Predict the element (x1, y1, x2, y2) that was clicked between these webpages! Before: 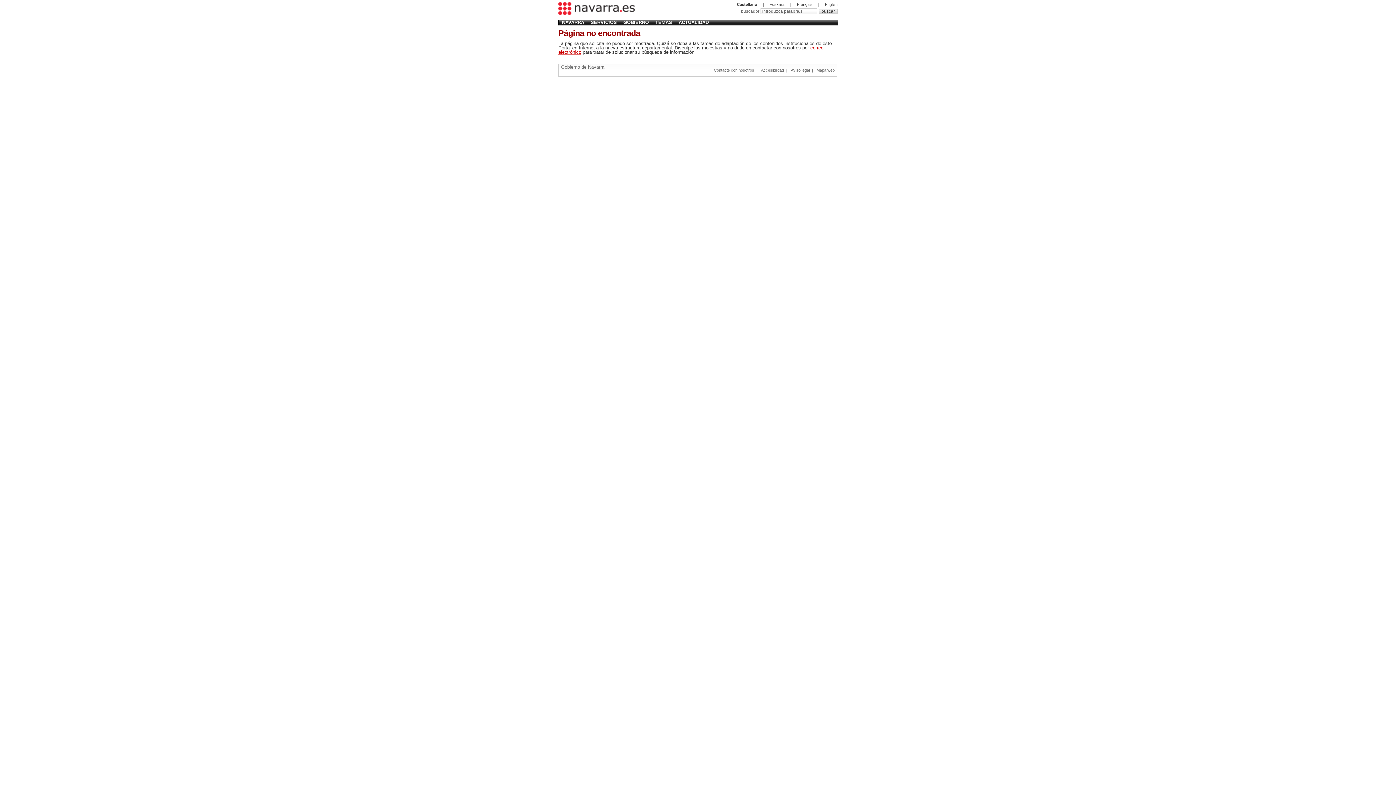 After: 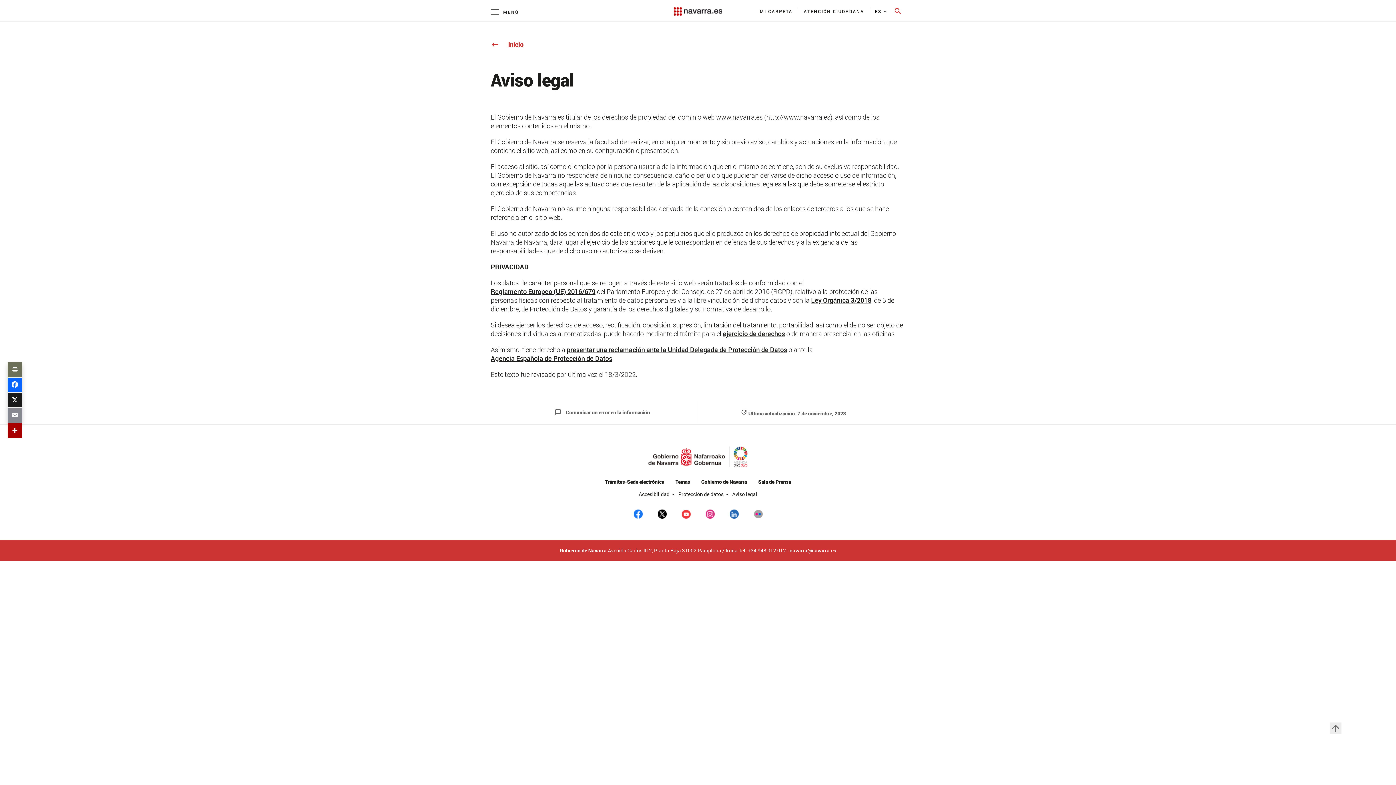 Action: label: Aviso legal bbox: (790, 67, 809, 72)